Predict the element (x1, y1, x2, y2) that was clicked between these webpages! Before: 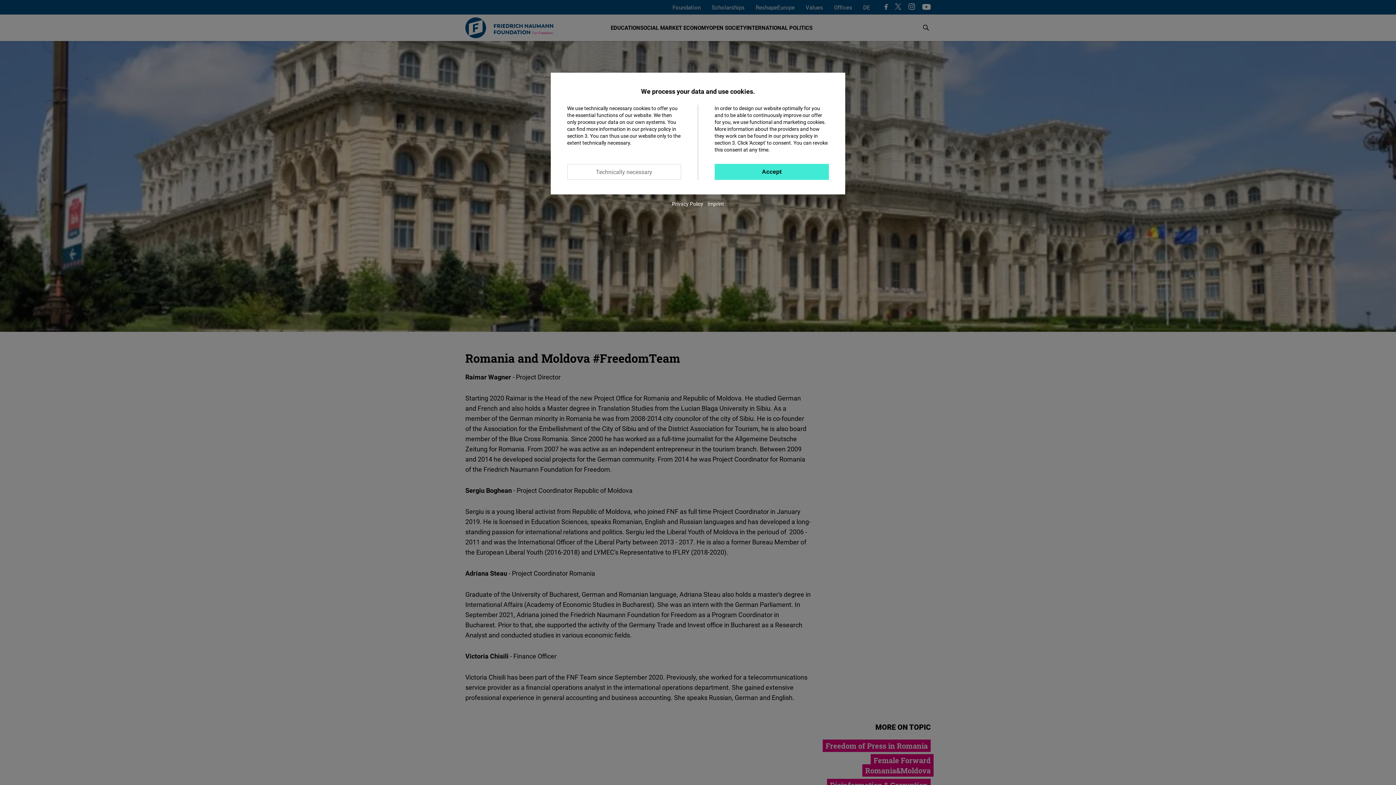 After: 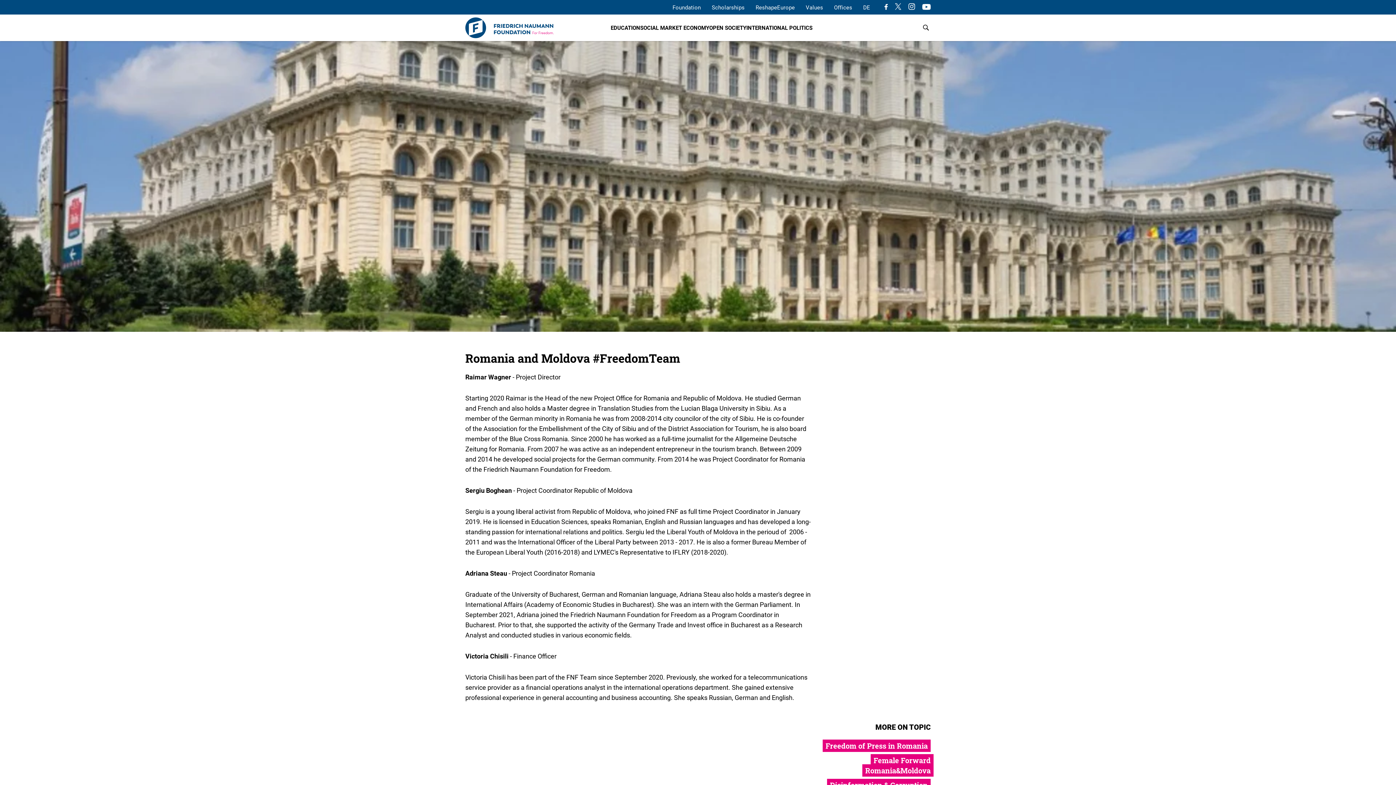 Action: bbox: (714, 164, 829, 180) label: Accept